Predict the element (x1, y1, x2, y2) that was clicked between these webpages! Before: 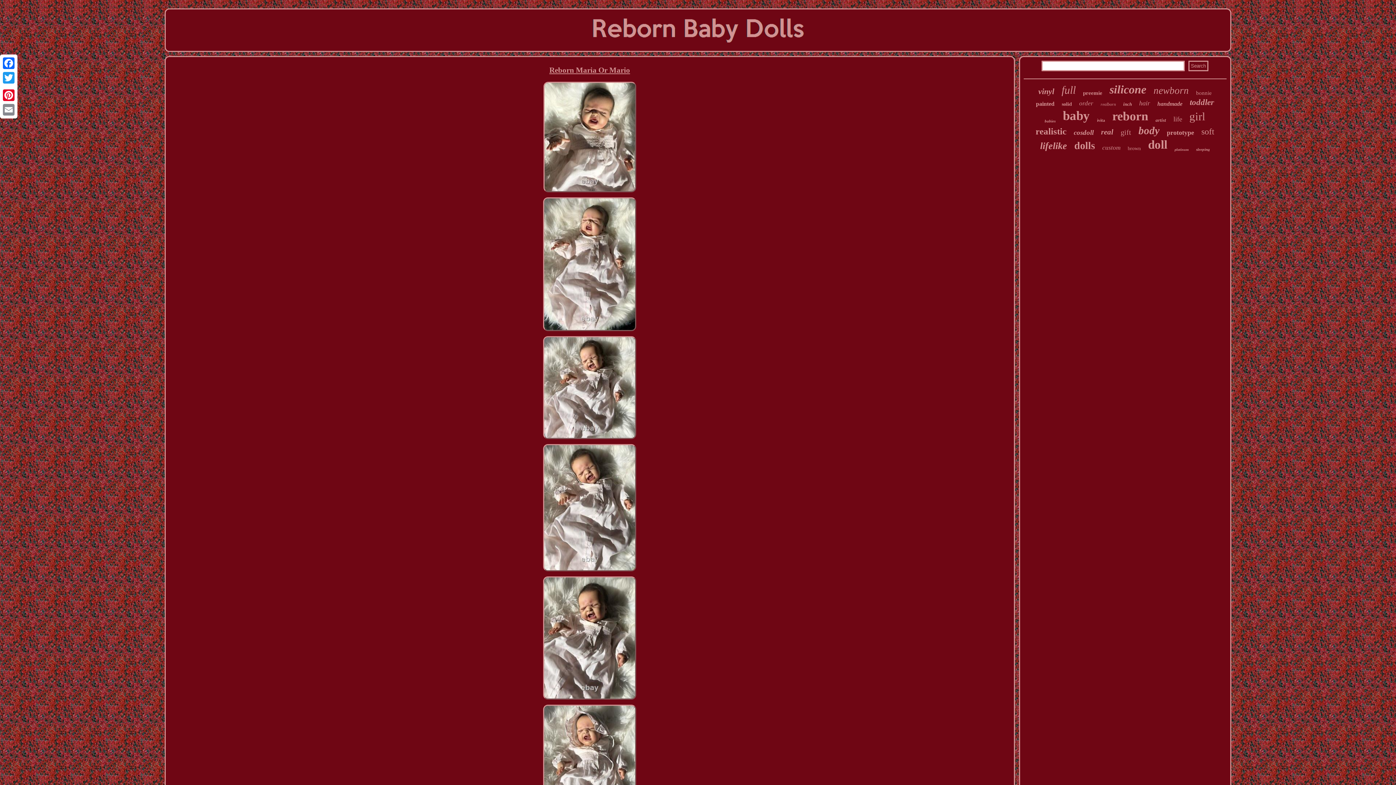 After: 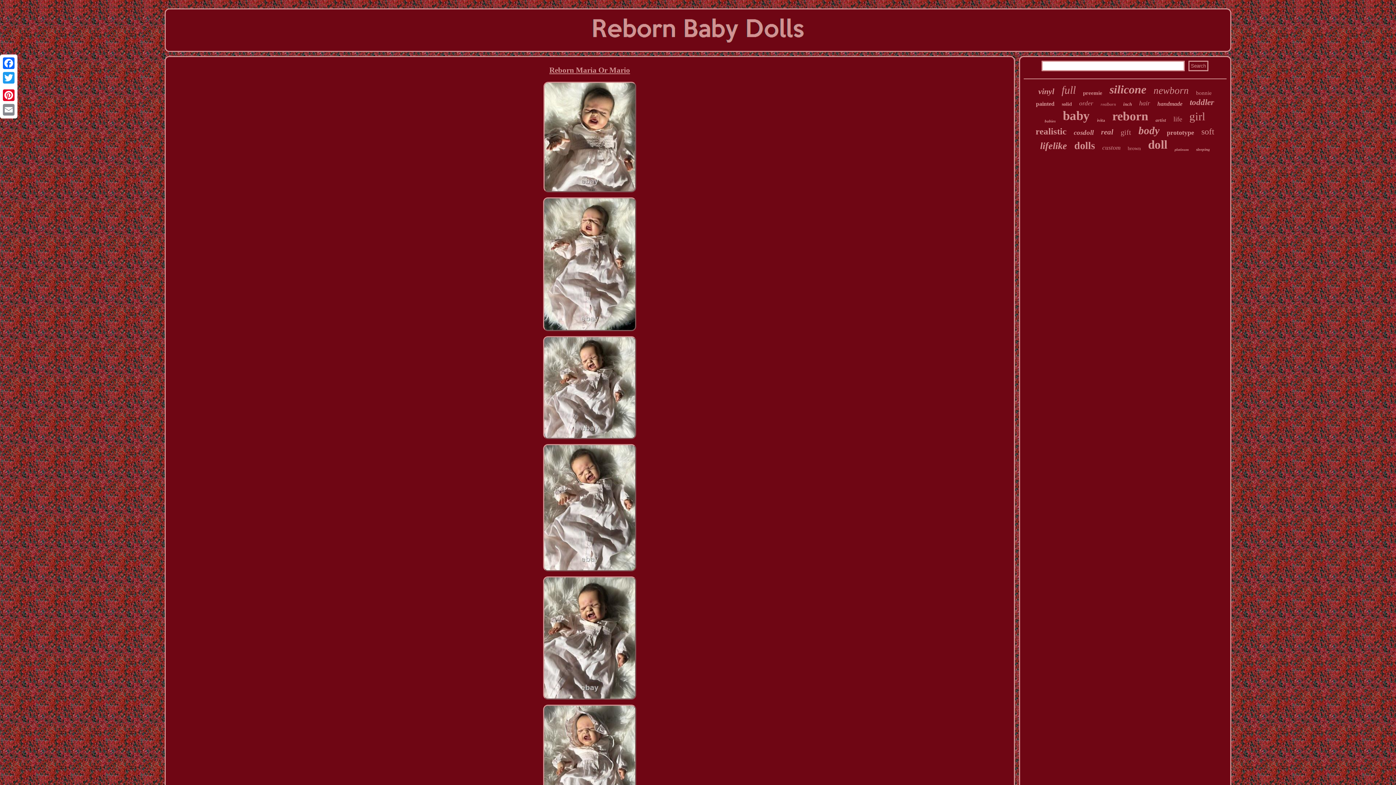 Action: bbox: (1, 85, 16, 88)